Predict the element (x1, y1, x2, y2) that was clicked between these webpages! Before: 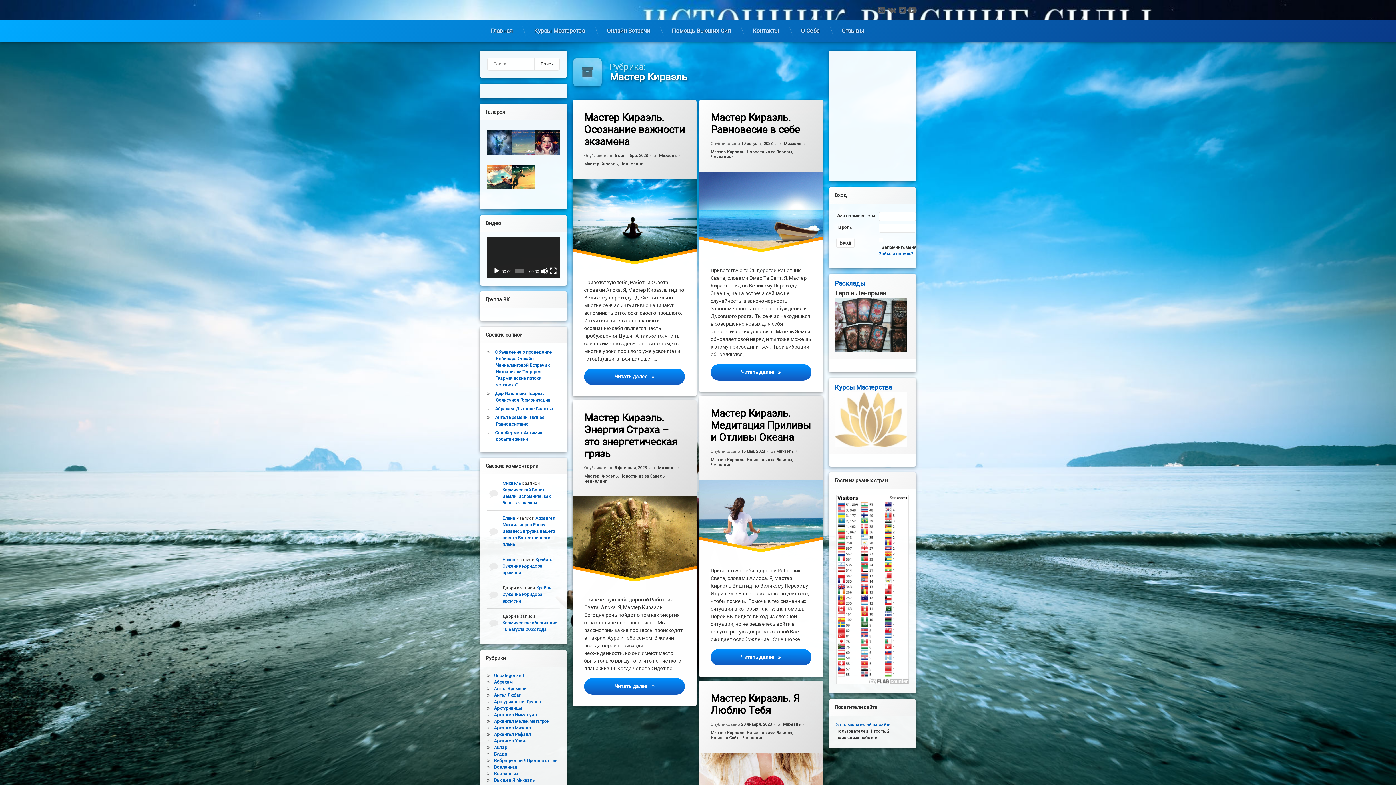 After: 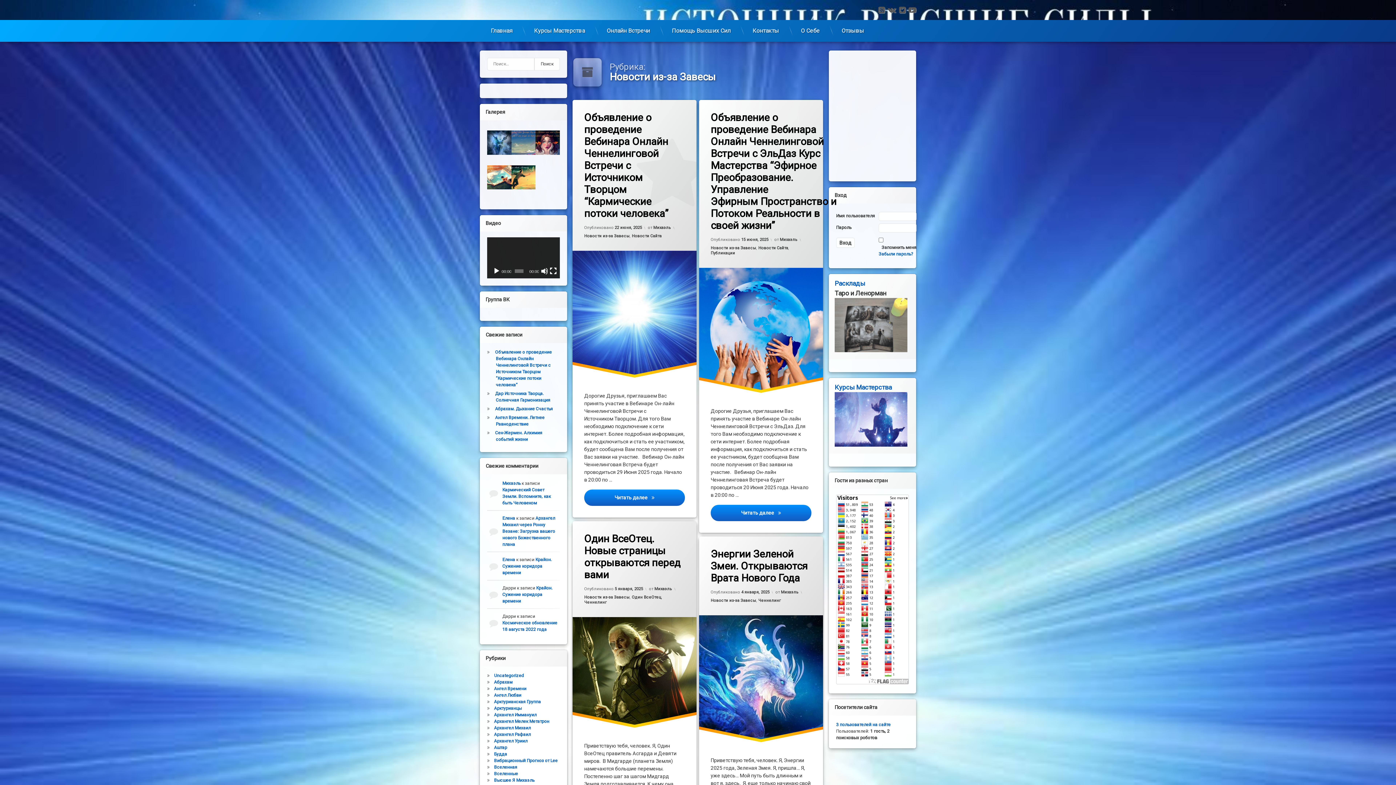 Action: bbox: (620, 472, 666, 479) label: Новости из-за Завесы